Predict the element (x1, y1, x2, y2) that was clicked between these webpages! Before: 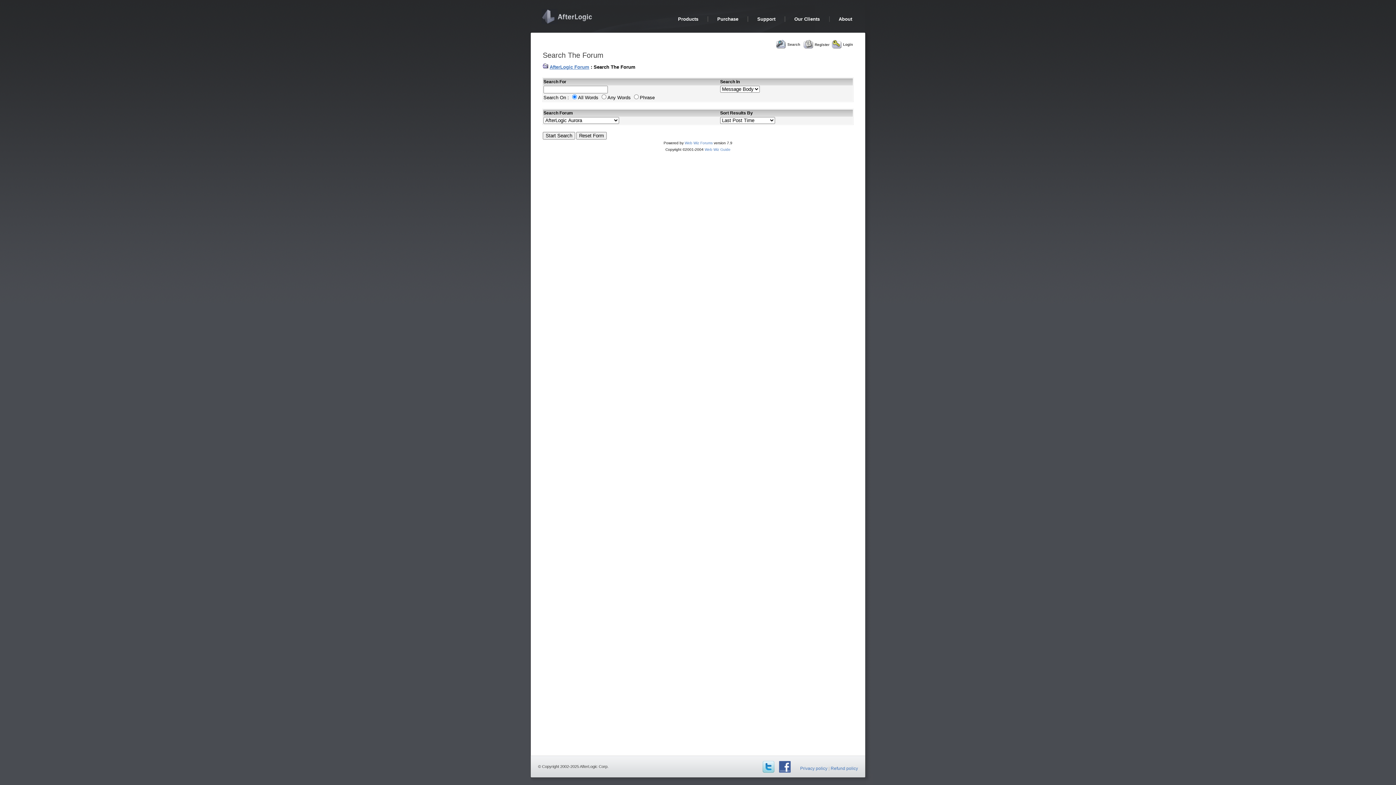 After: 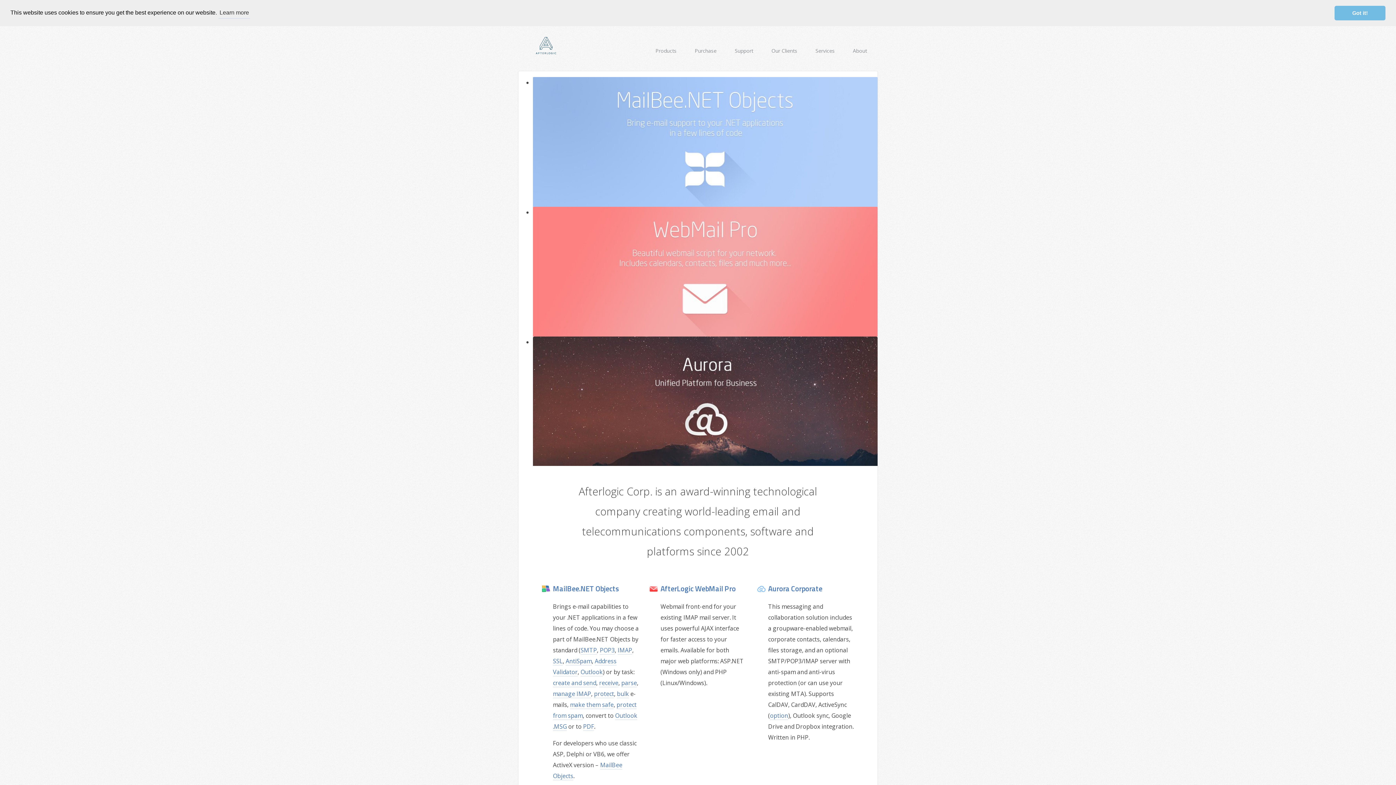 Action: bbox: (530, 5, 596, 27)